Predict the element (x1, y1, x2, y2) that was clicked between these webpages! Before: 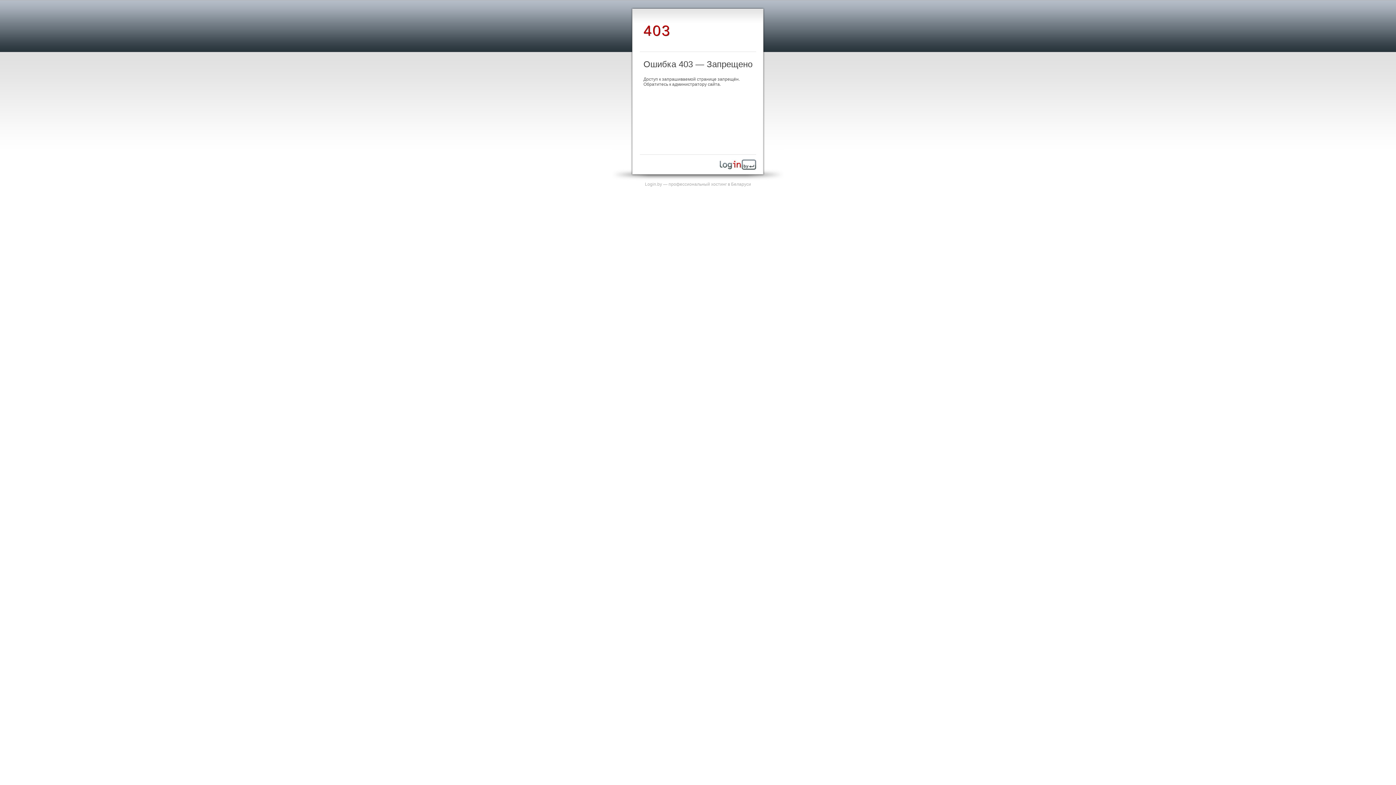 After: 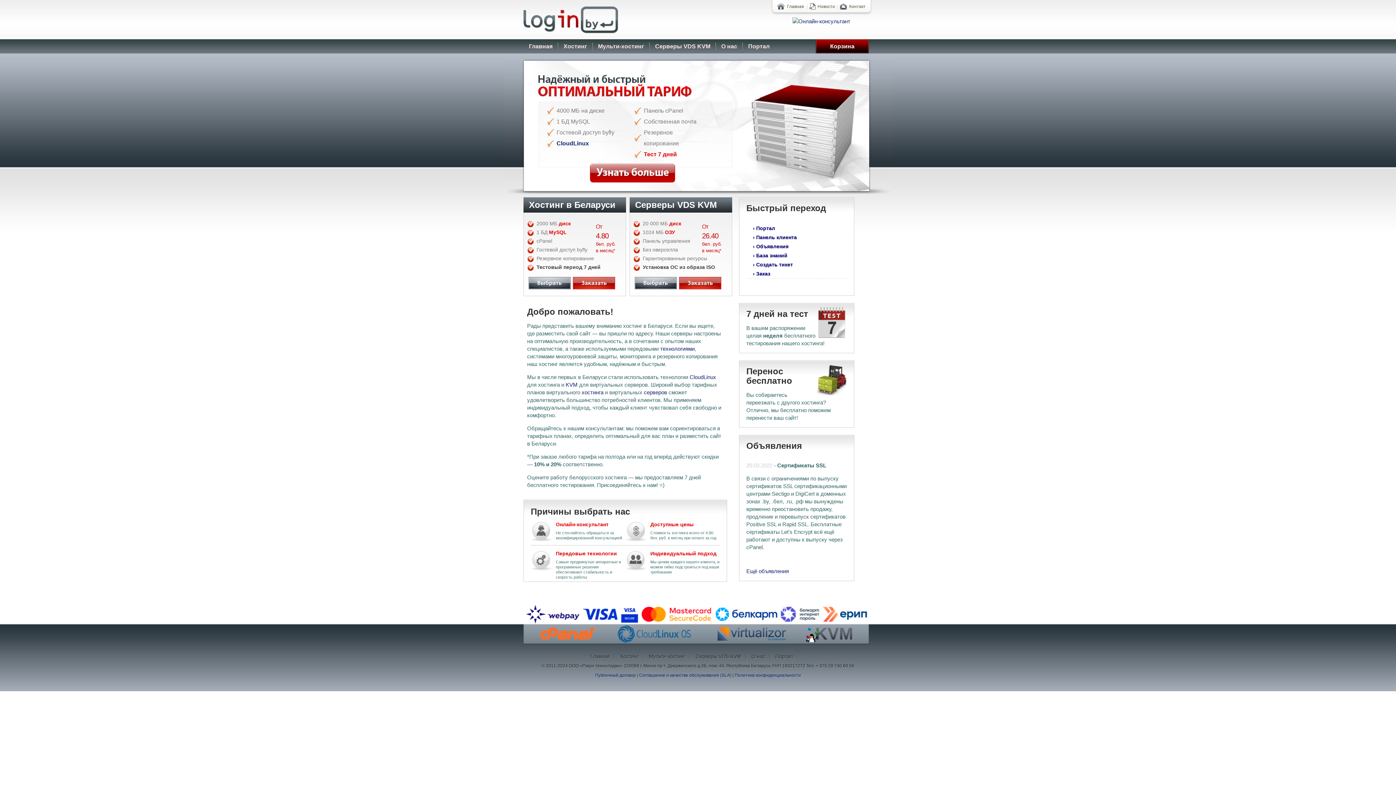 Action: bbox: (645, 181, 751, 186) label: Login.by — профессиональный хостинг в Беларуси